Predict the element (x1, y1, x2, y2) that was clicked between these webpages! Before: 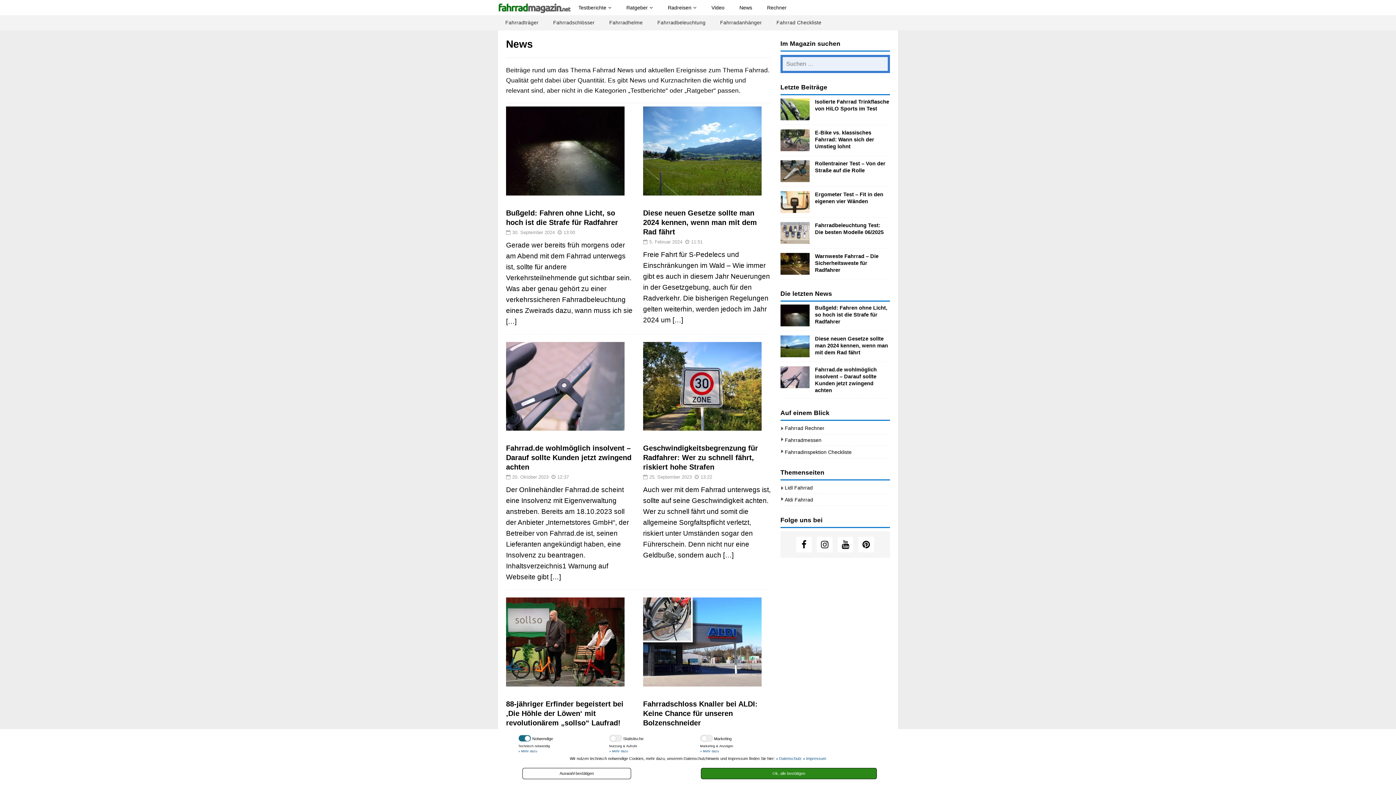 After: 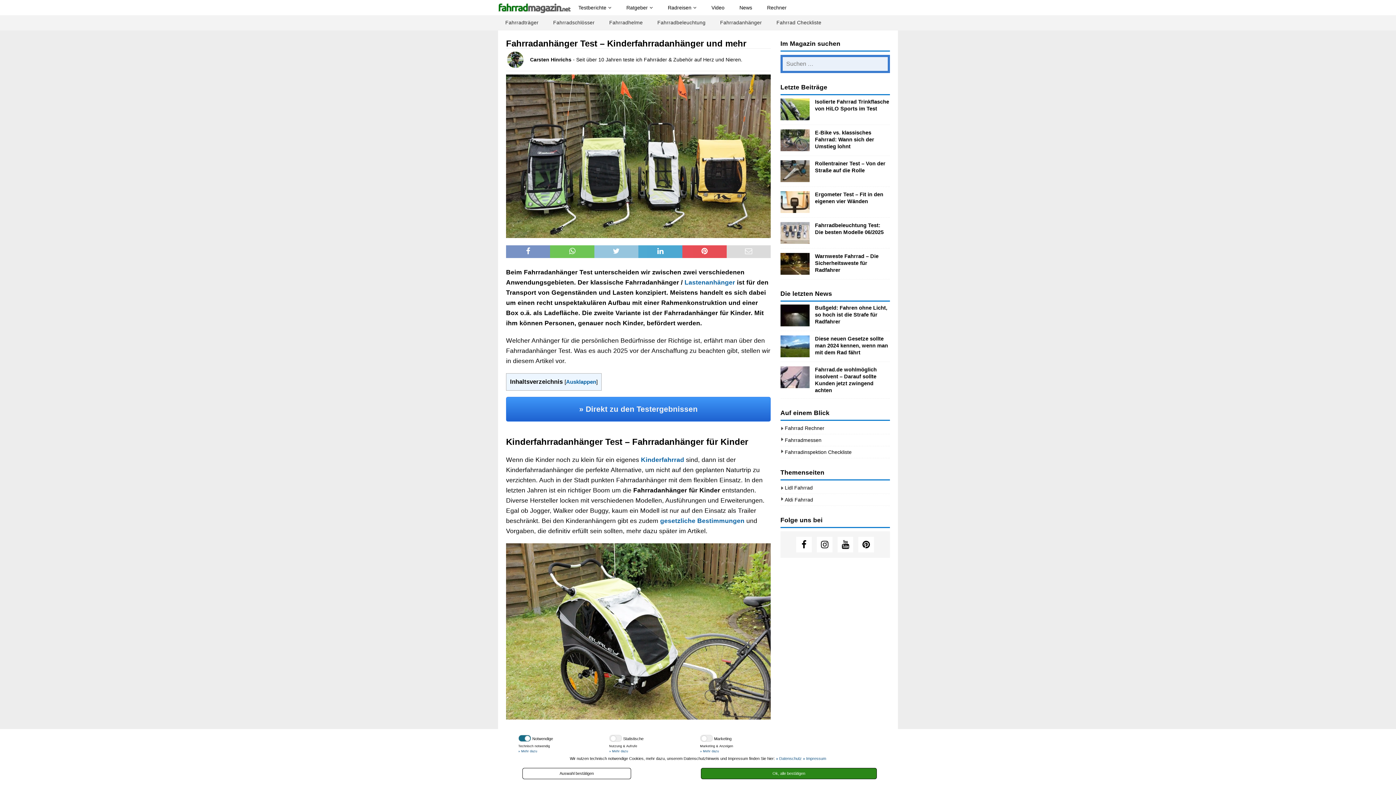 Action: label: Fahrradanhänger bbox: (713, 15, 769, 30)